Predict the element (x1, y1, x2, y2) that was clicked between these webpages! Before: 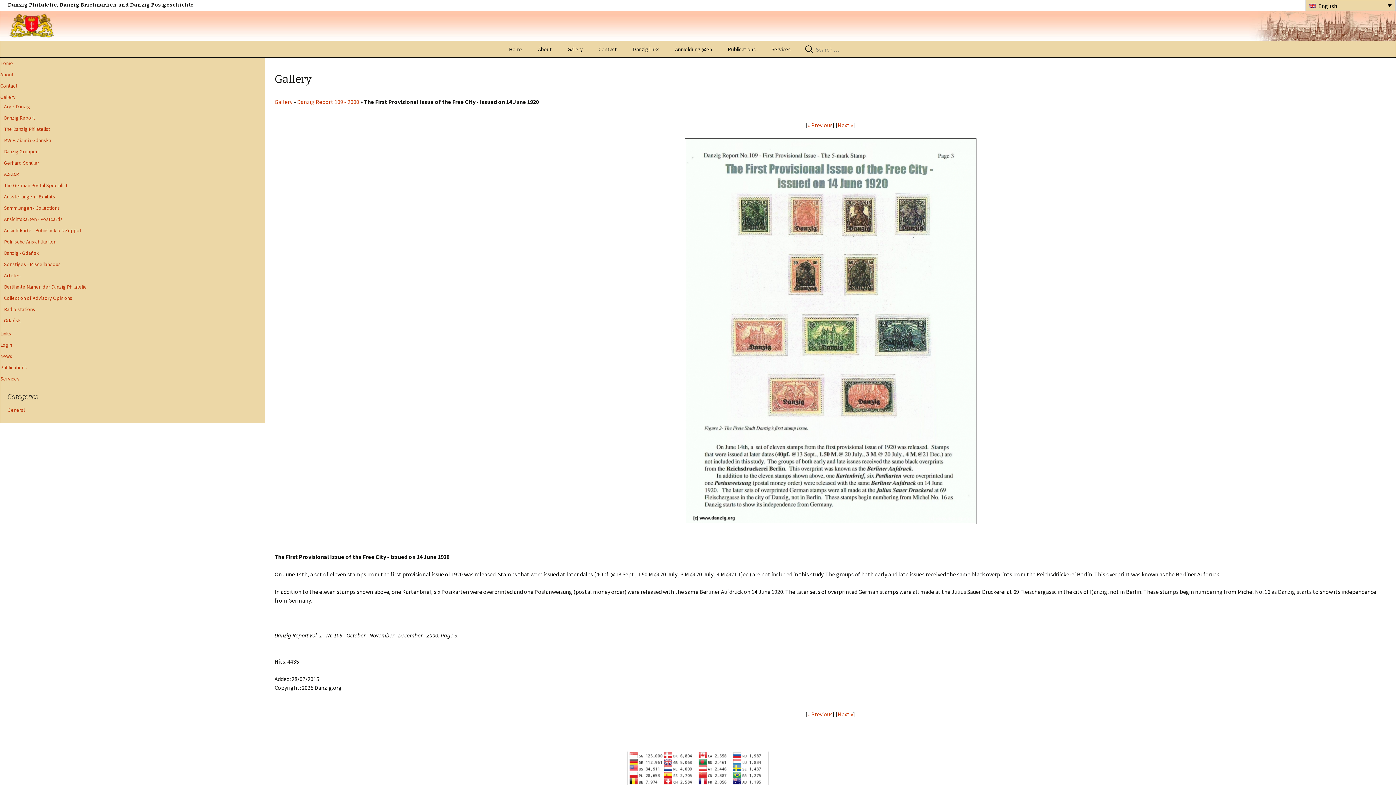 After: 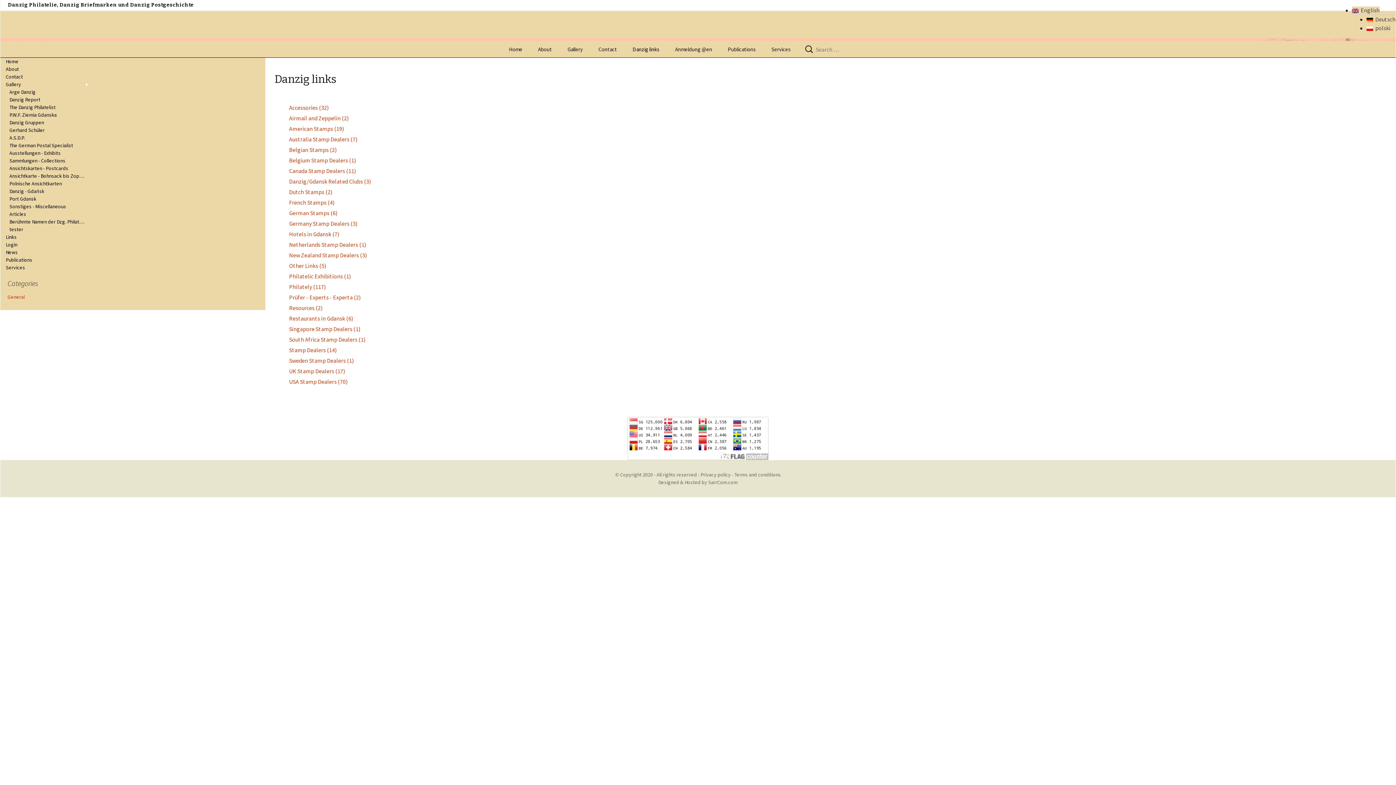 Action: label: Danzig links bbox: (625, 41, 666, 57)